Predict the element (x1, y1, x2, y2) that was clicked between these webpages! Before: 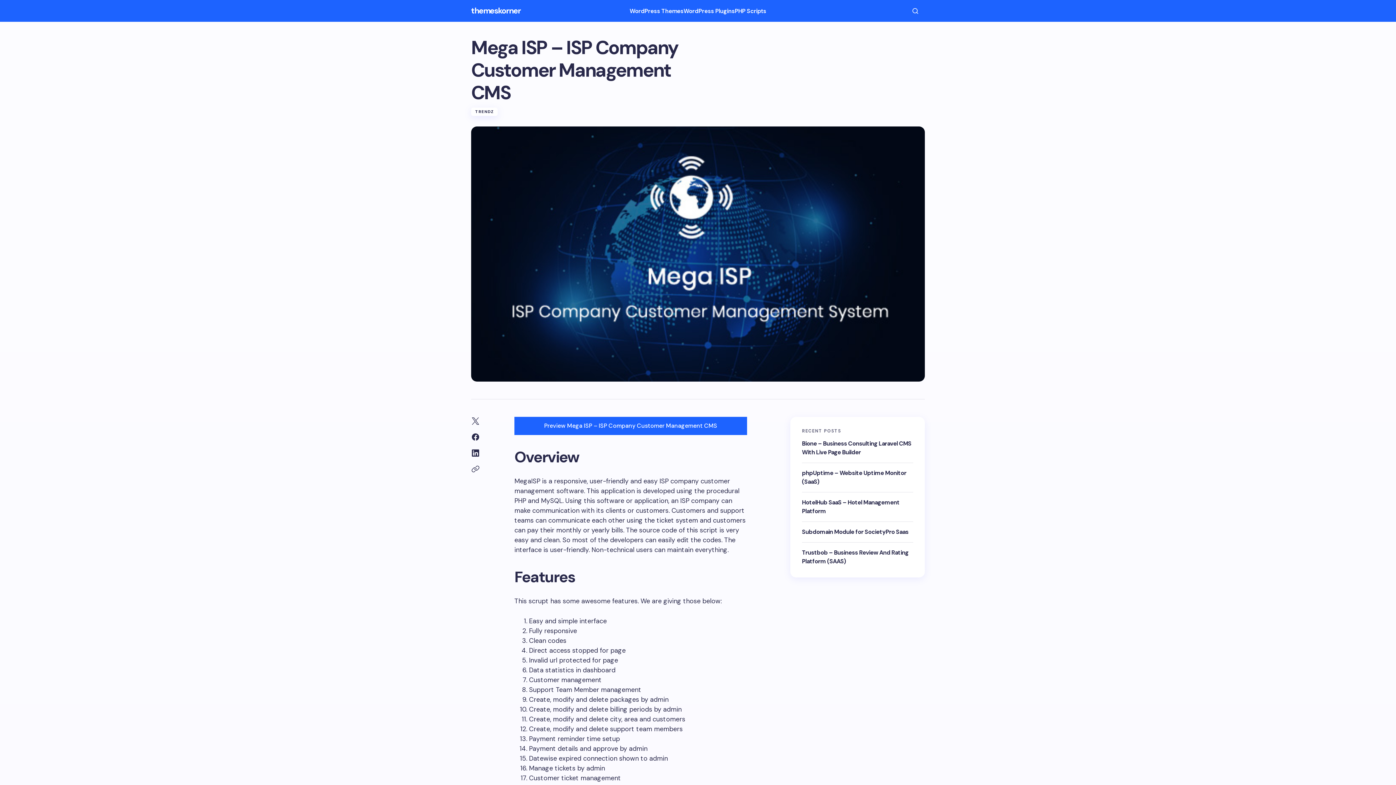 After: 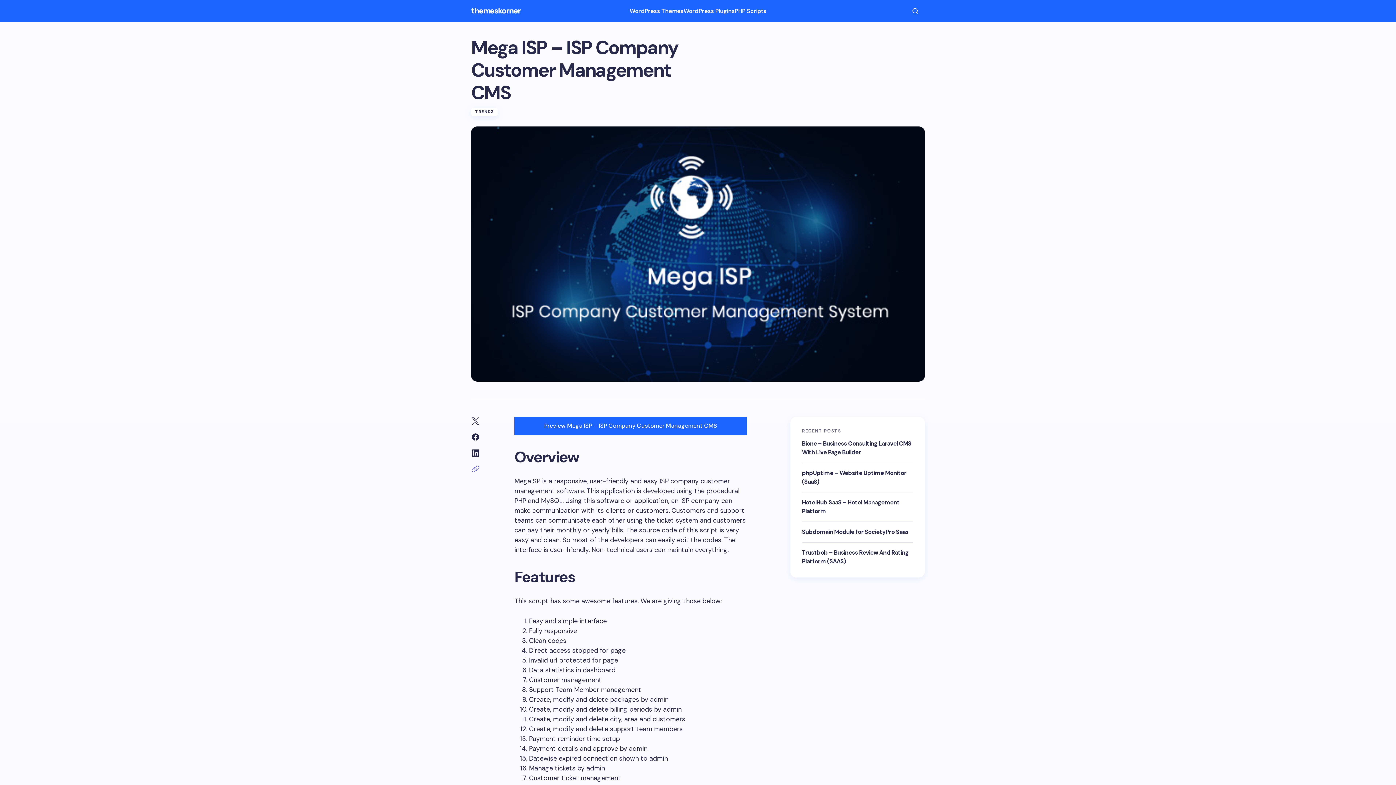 Action: bbox: (467, 461, 483, 477)